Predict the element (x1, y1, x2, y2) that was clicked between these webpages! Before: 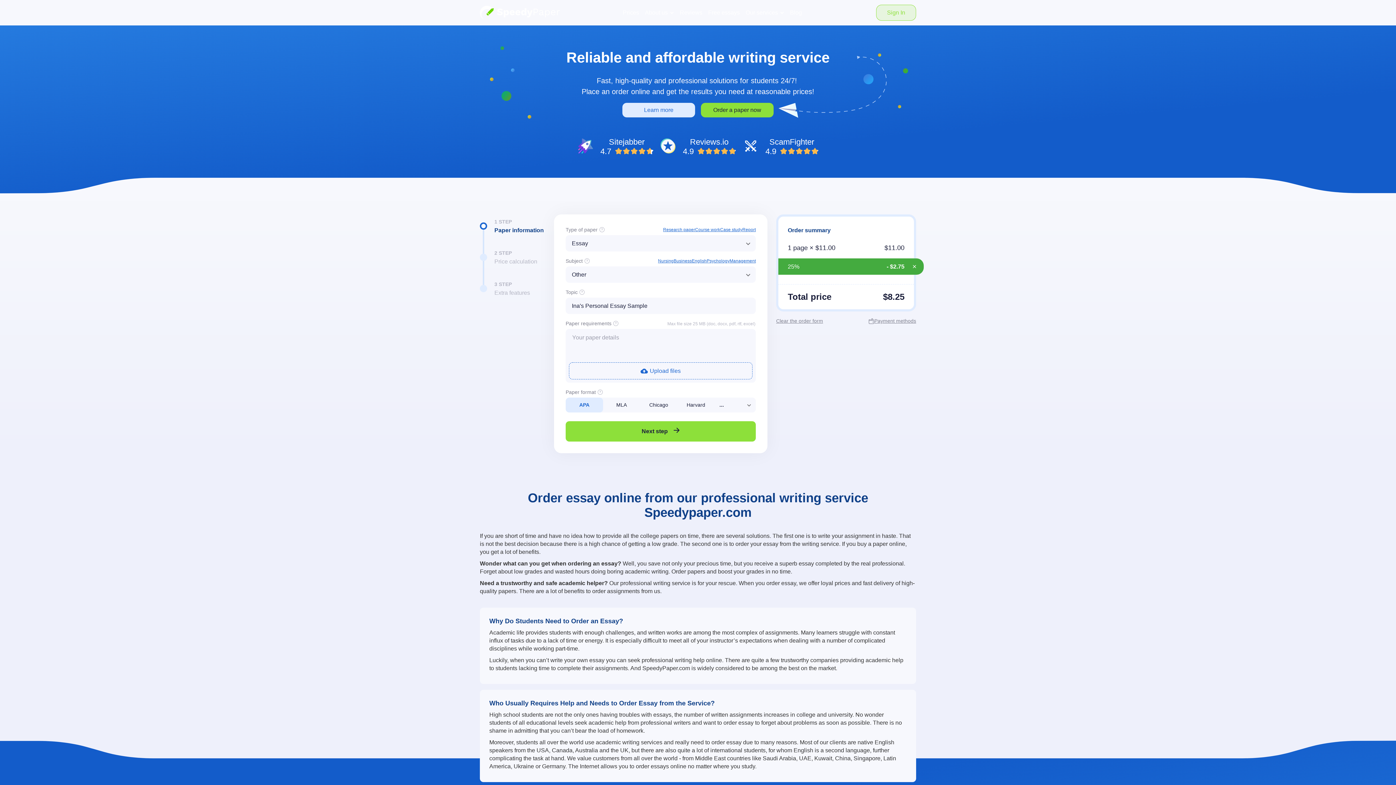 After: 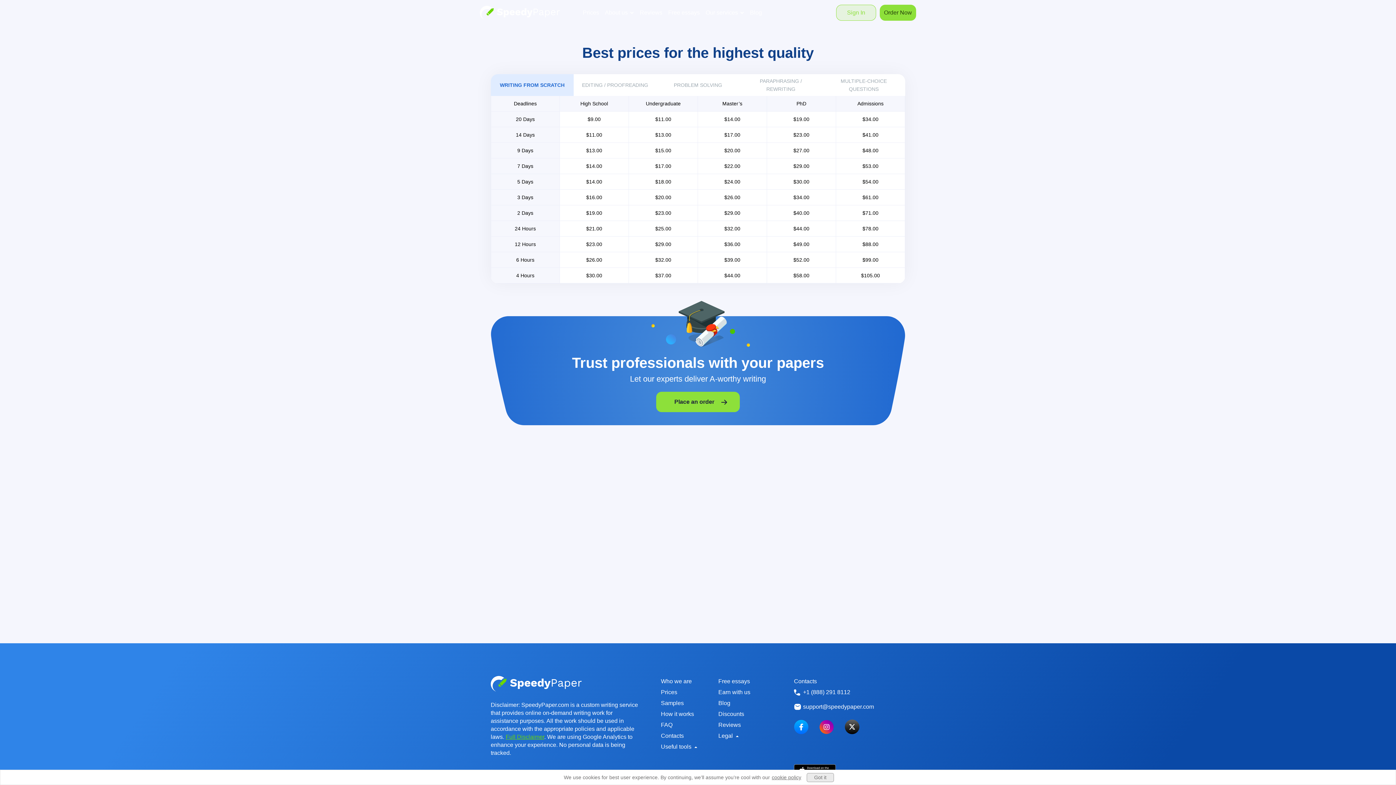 Action: bbox: (620, 5, 642, 19) label: Prices